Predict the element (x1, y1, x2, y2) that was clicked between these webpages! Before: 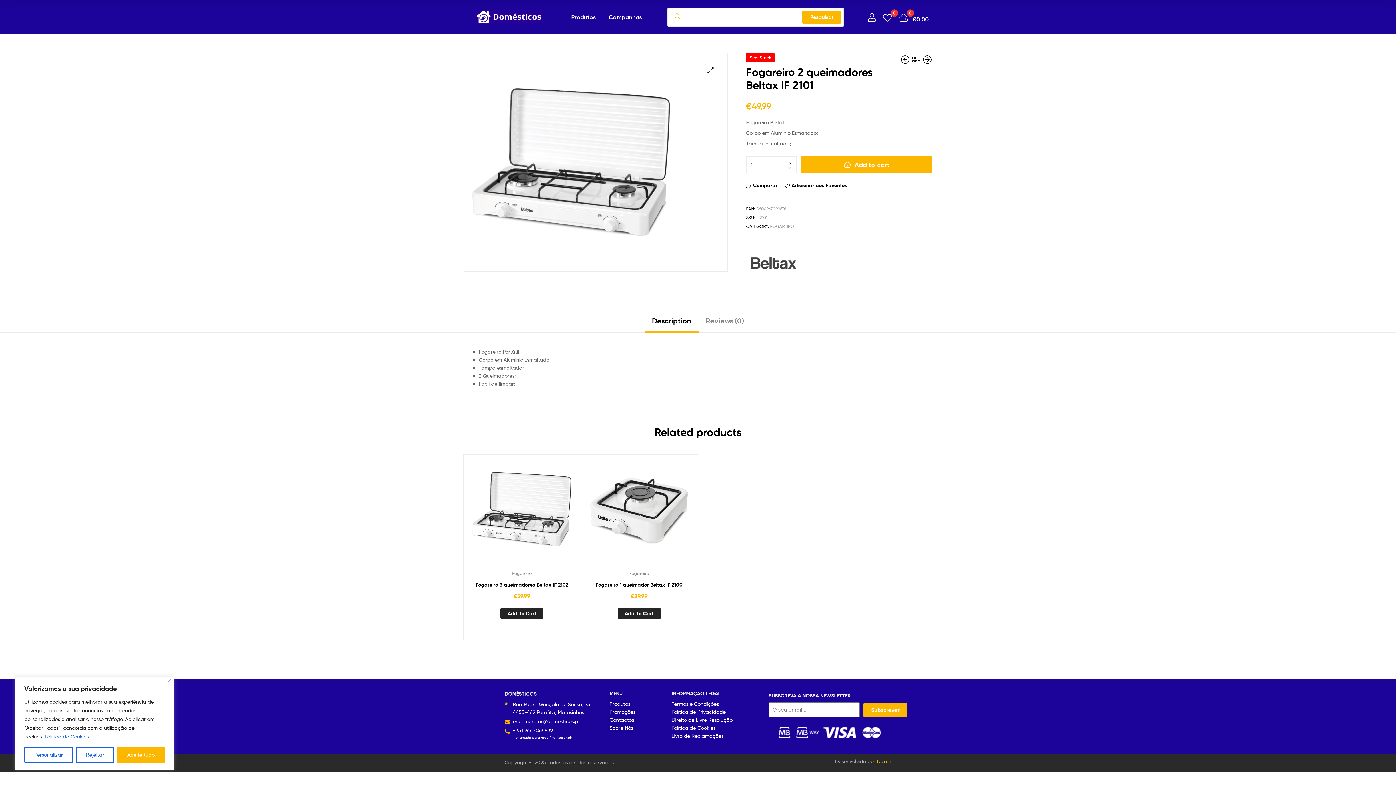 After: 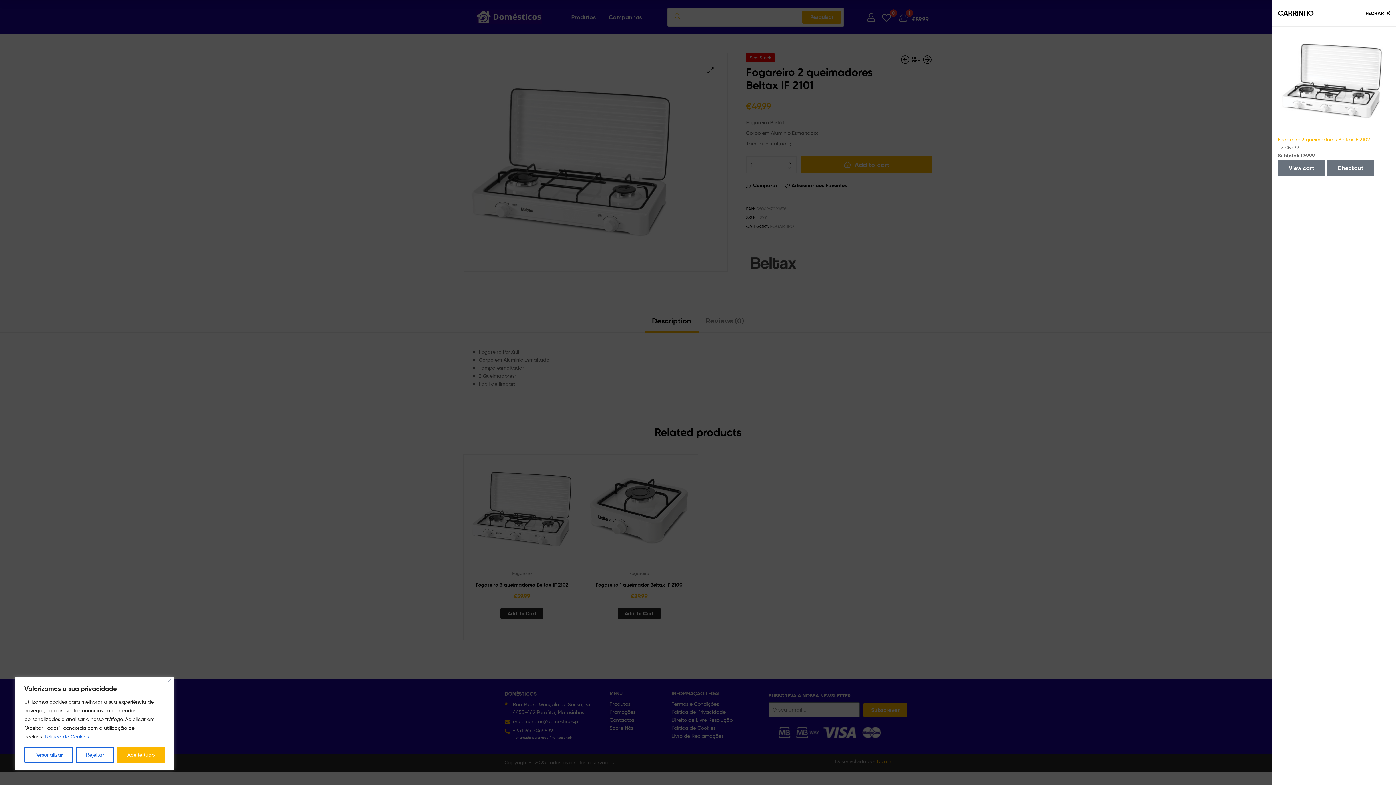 Action: label: Add to cart: “Fogareiro 3 queimadores Beltax IF 2102” bbox: (500, 608, 543, 619)